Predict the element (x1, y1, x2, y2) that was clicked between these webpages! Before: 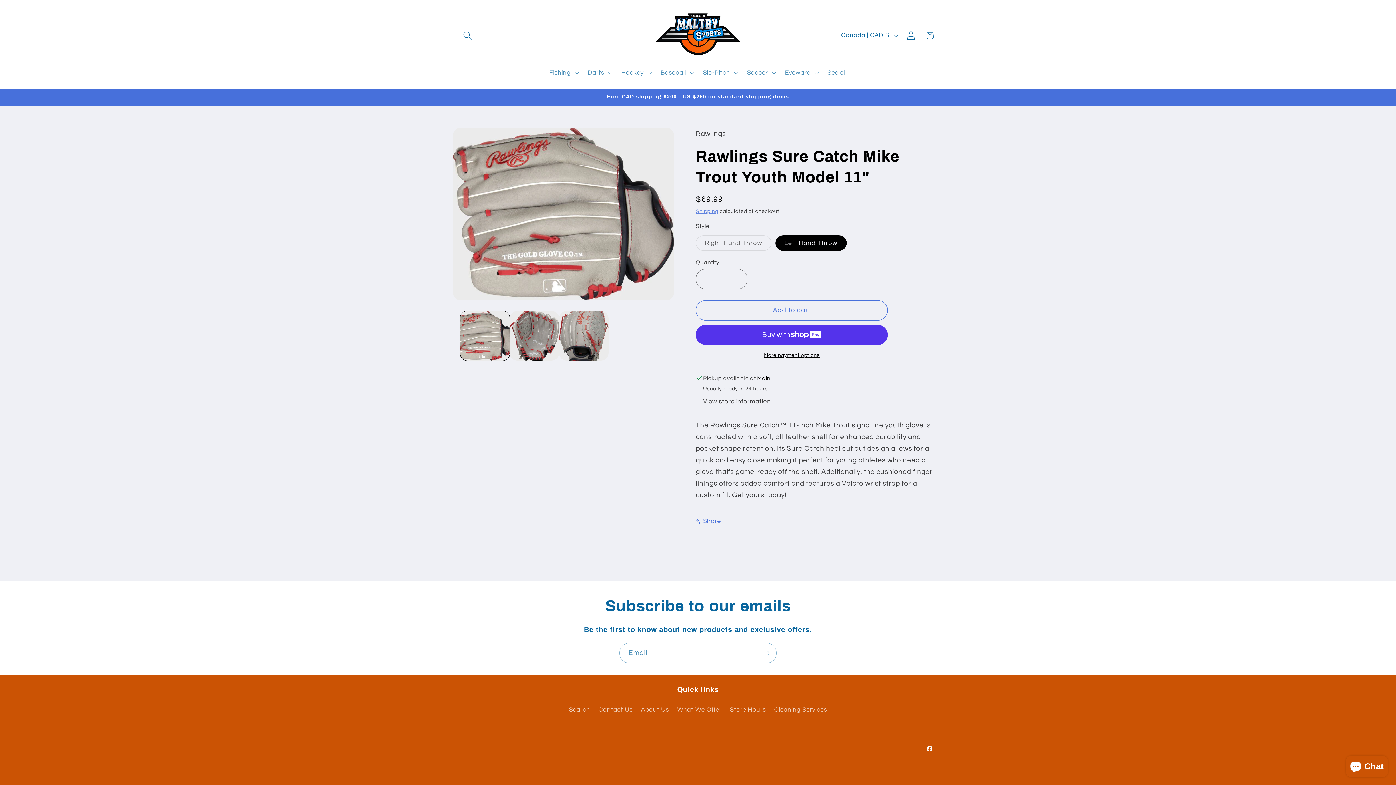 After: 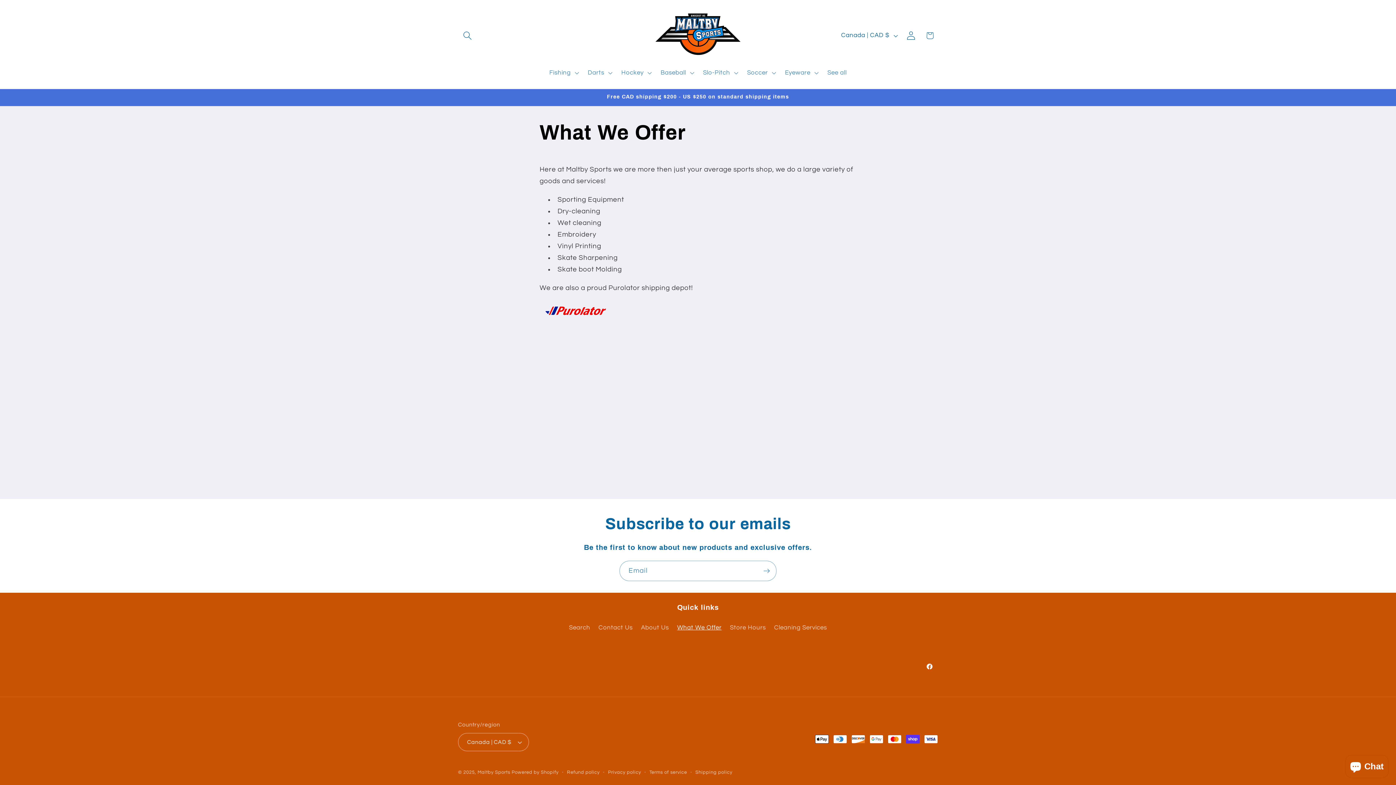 Action: label: What We Offer bbox: (677, 703, 721, 717)